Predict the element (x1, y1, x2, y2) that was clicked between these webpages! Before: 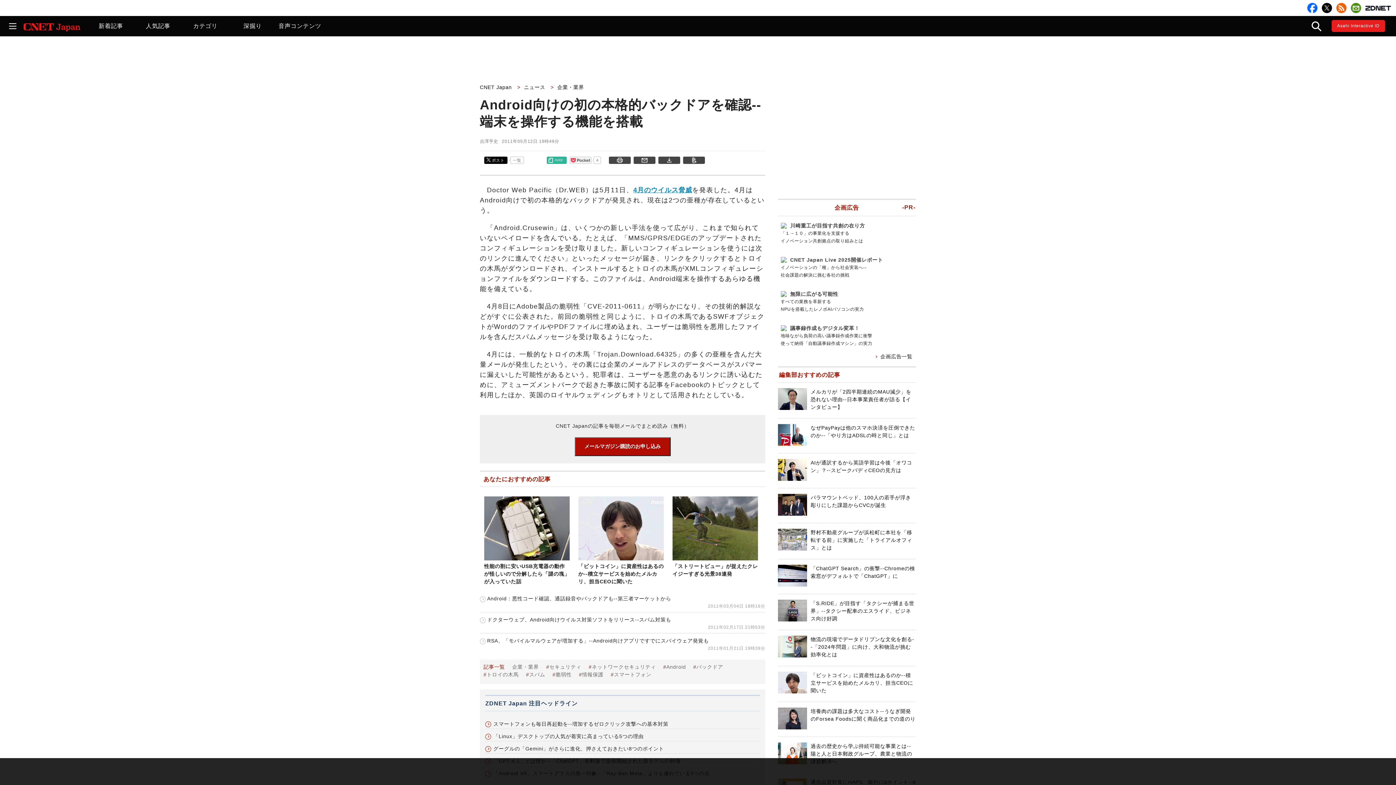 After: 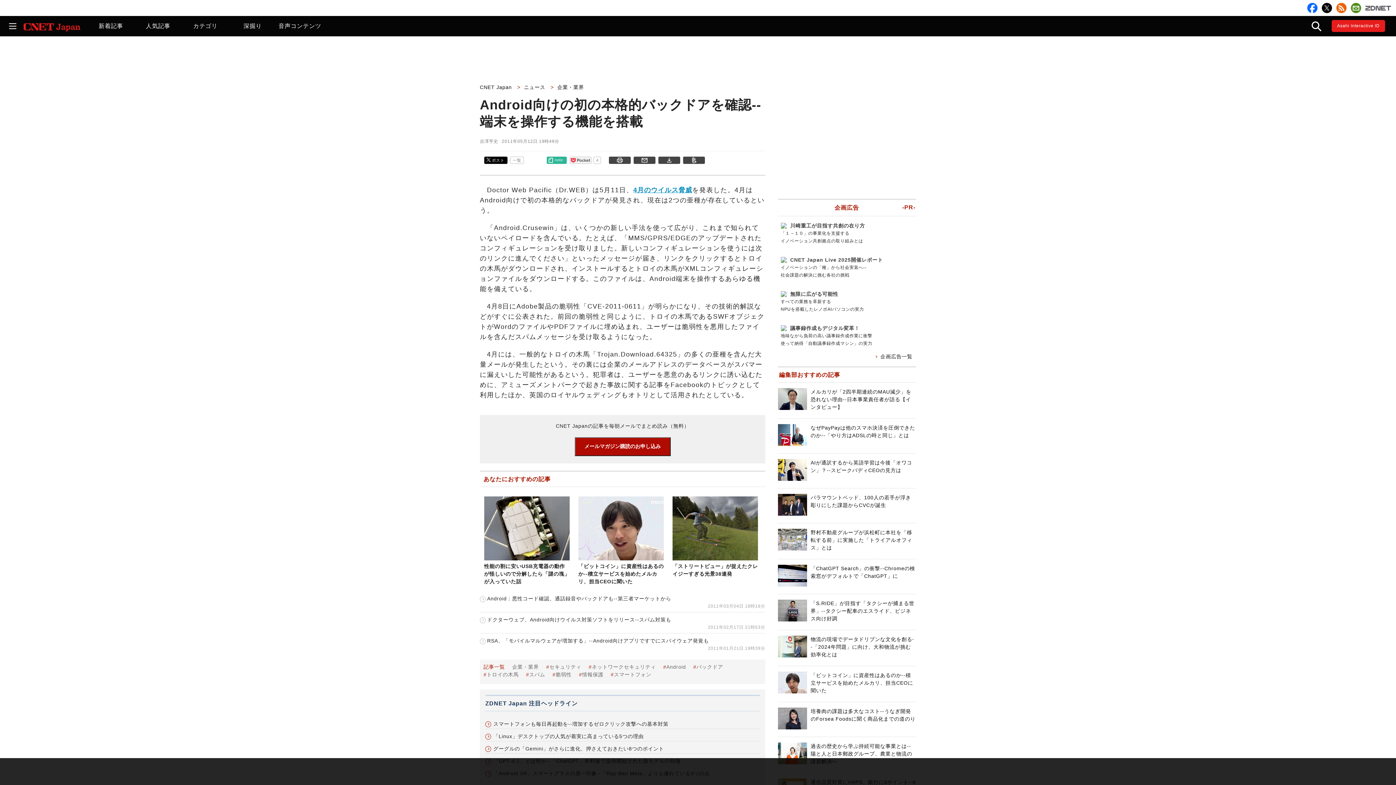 Action: bbox: (1365, 2, 1391, 12)